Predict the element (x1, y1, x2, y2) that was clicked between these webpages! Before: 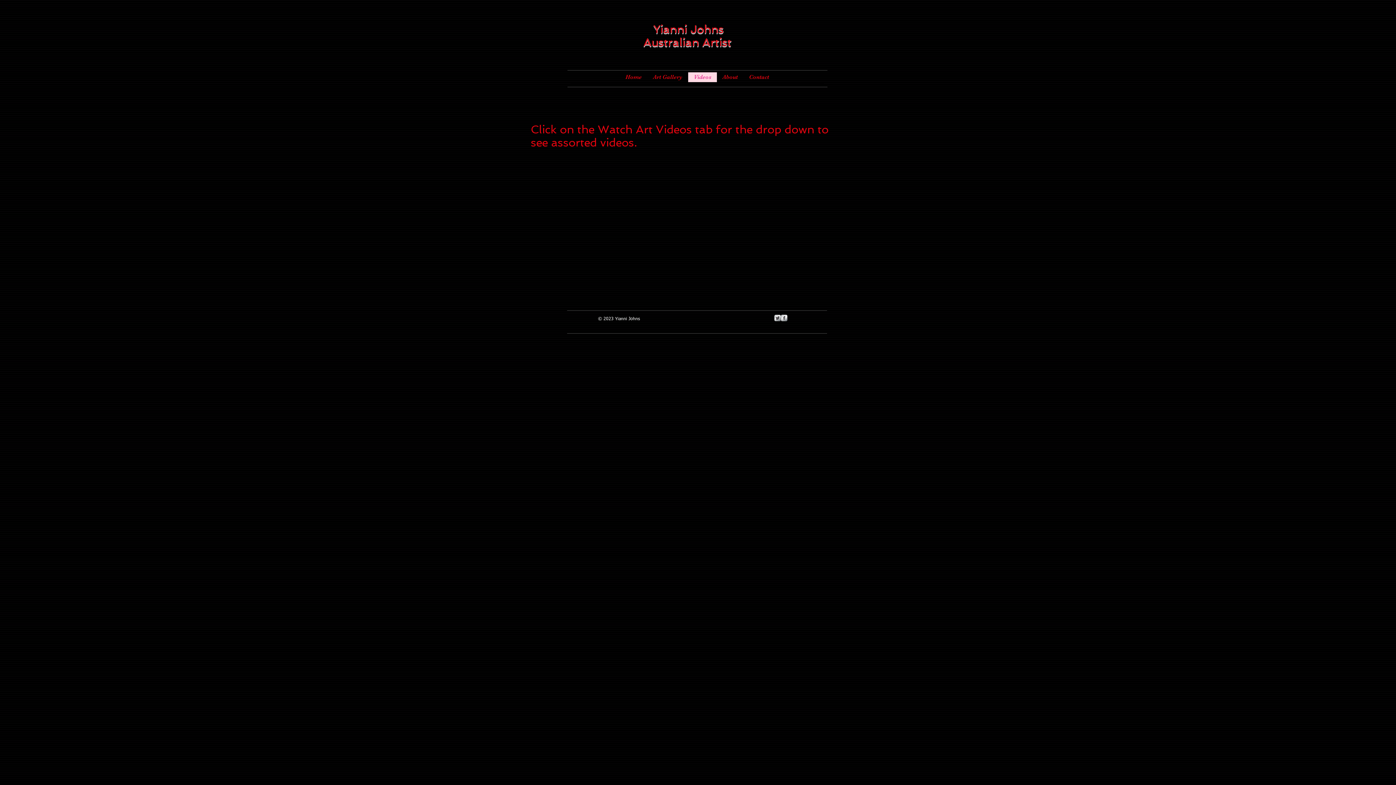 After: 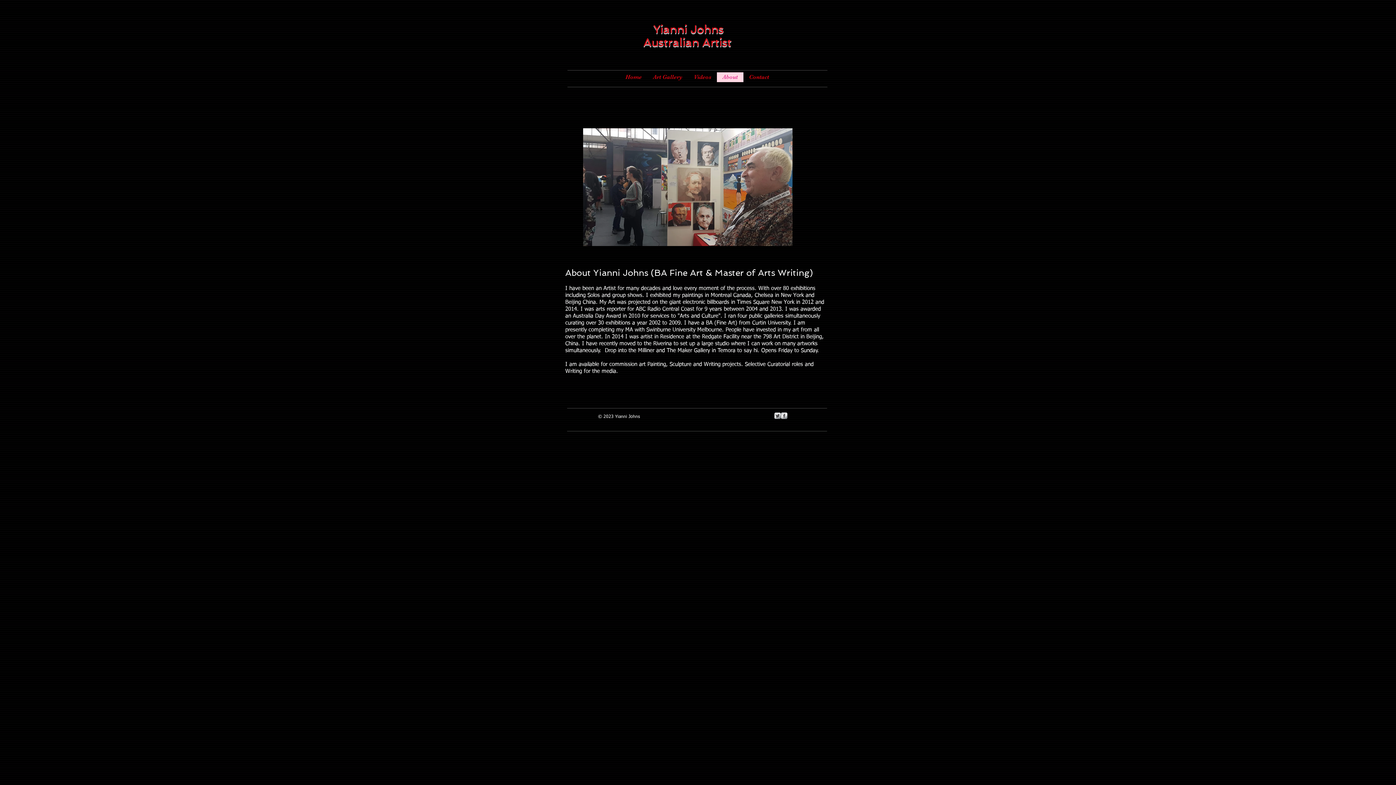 Action: bbox: (716, 72, 743, 82) label: About